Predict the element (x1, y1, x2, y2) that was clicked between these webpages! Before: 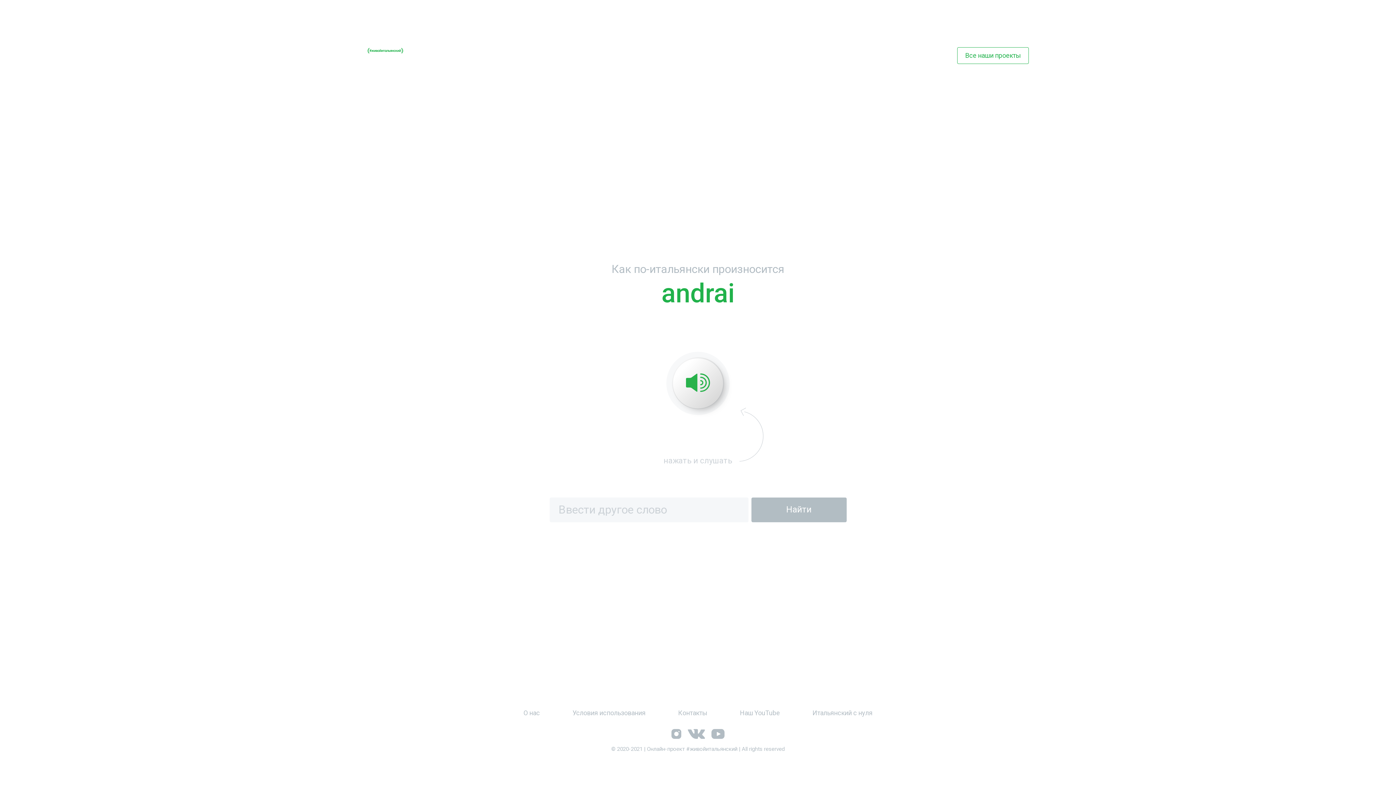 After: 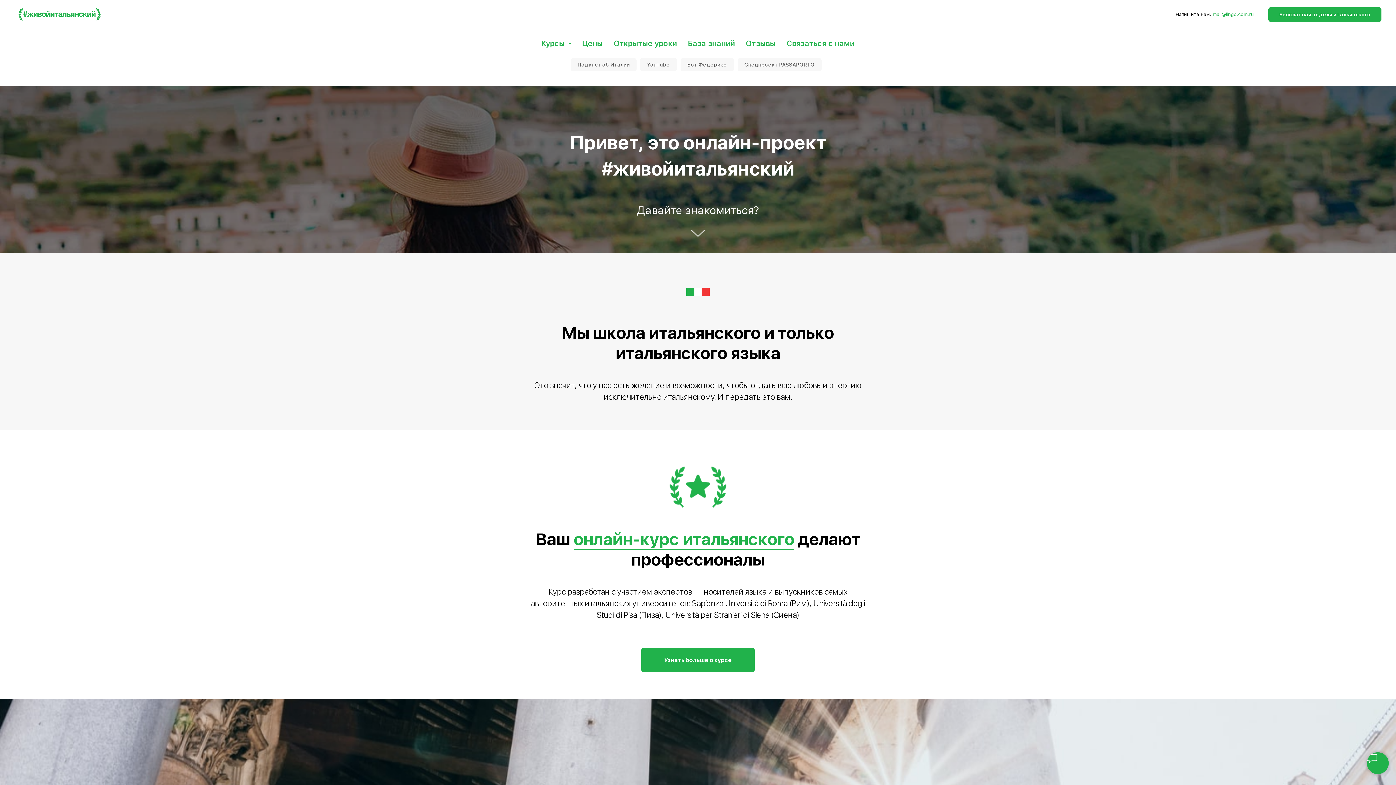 Action: bbox: (957, 47, 1029, 63) label: Все наши проекты